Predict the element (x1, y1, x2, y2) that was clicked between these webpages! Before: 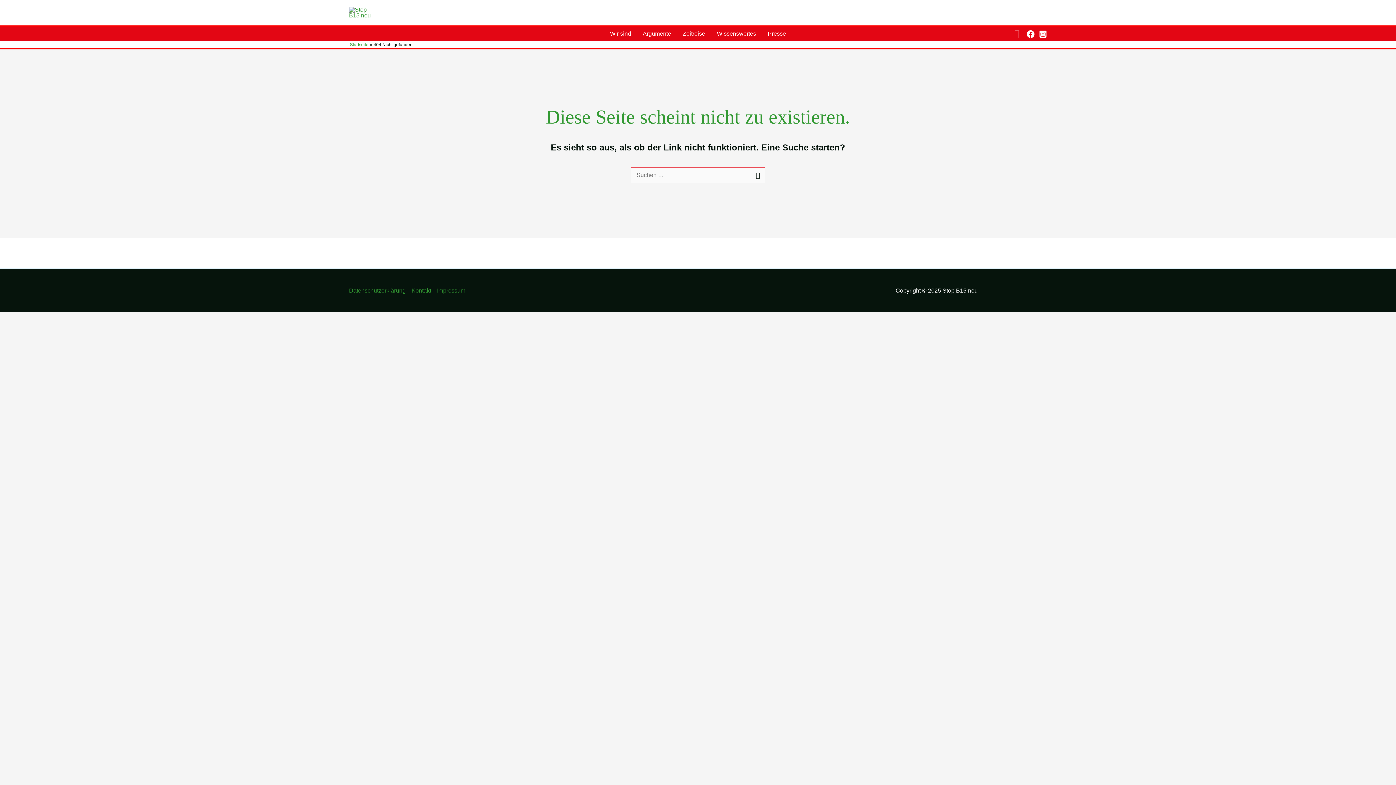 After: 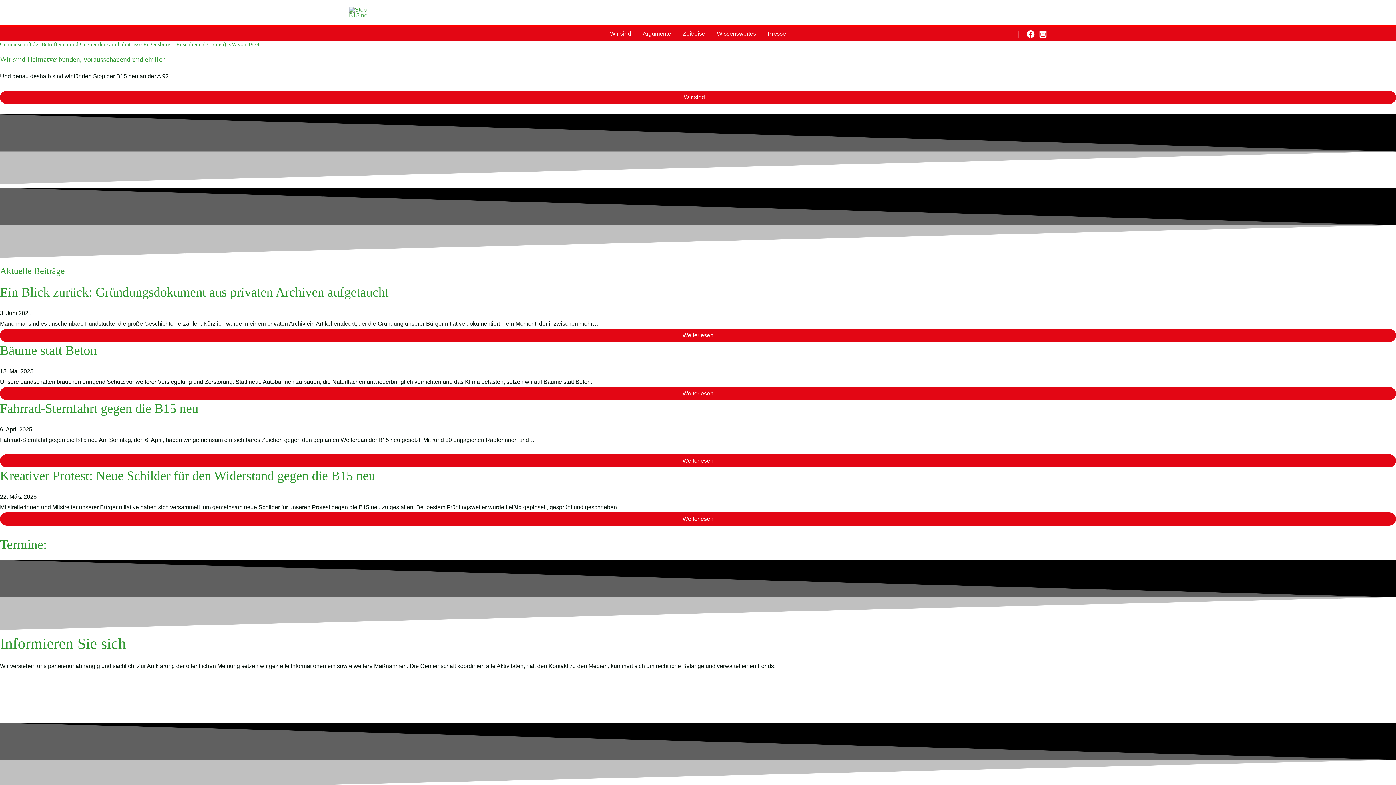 Action: bbox: (350, 42, 368, 47) label: Startseite